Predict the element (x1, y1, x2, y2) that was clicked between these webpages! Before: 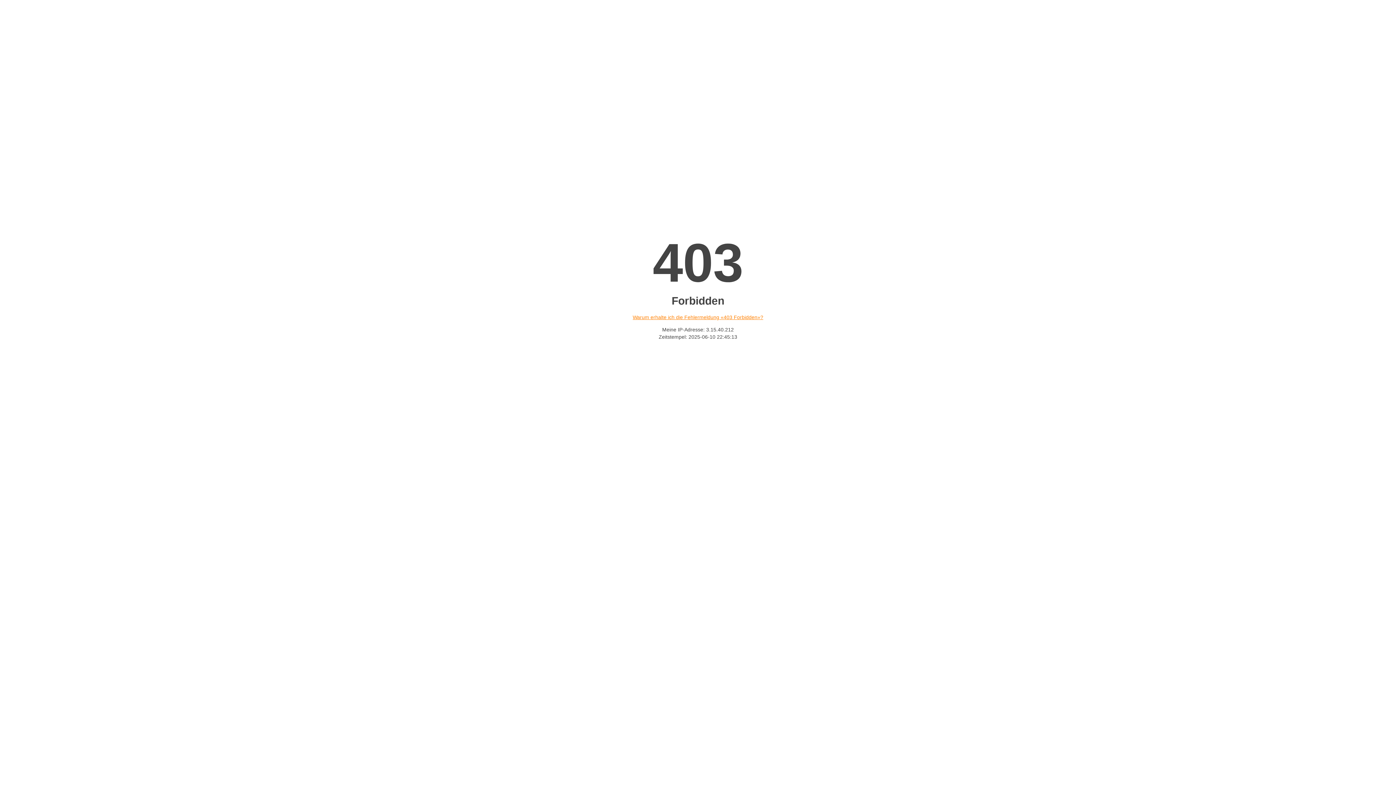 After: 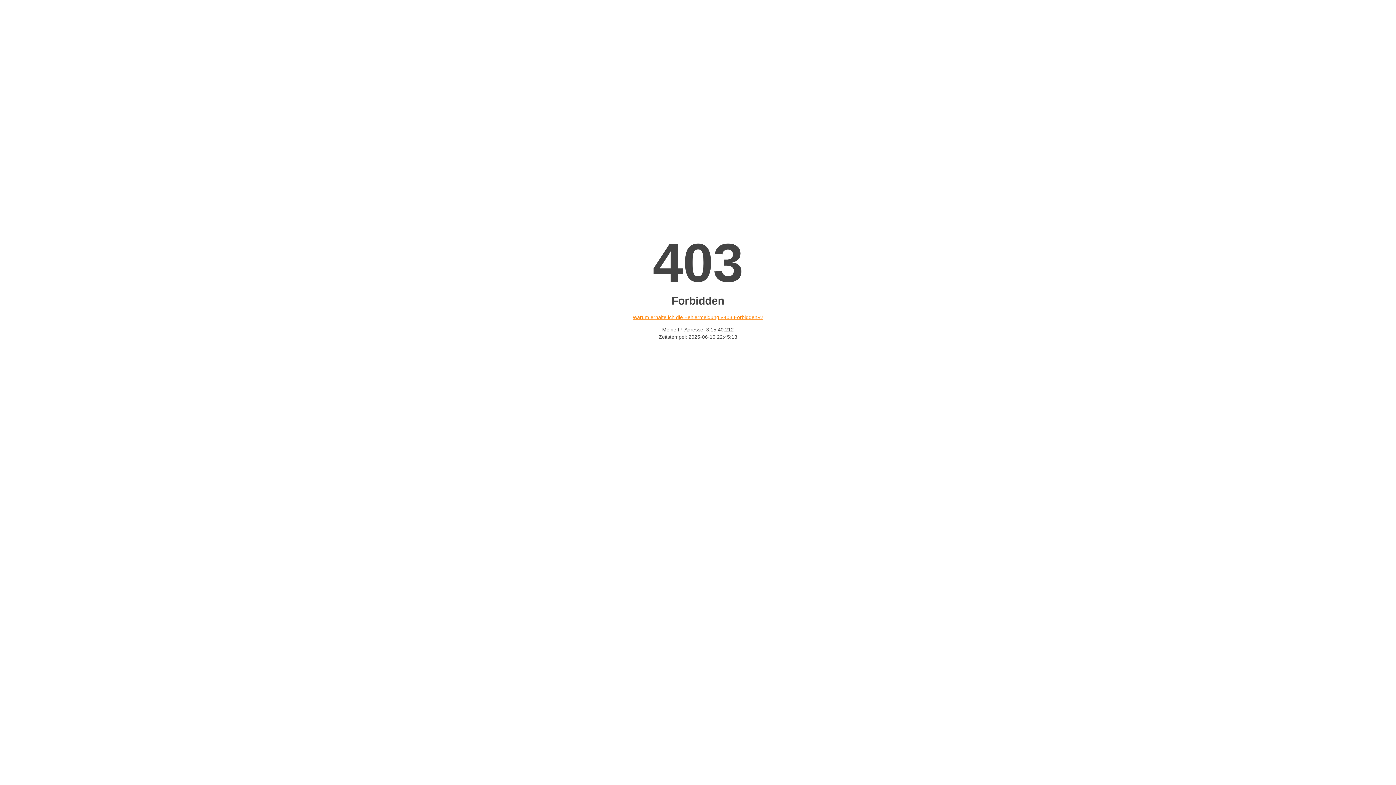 Action: bbox: (632, 314, 763, 320) label: Warum erhalte ich die Fehlermeldung «403 Forbidden»?